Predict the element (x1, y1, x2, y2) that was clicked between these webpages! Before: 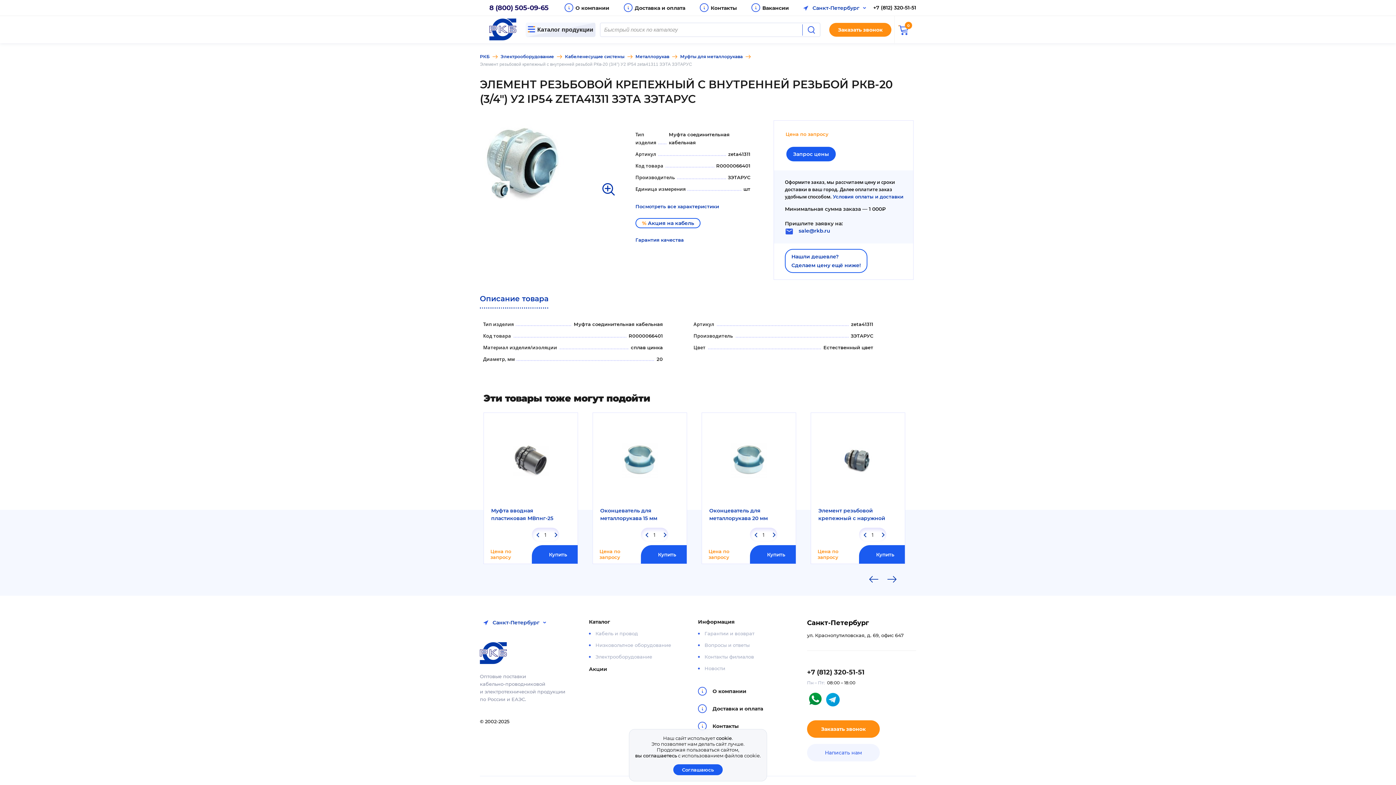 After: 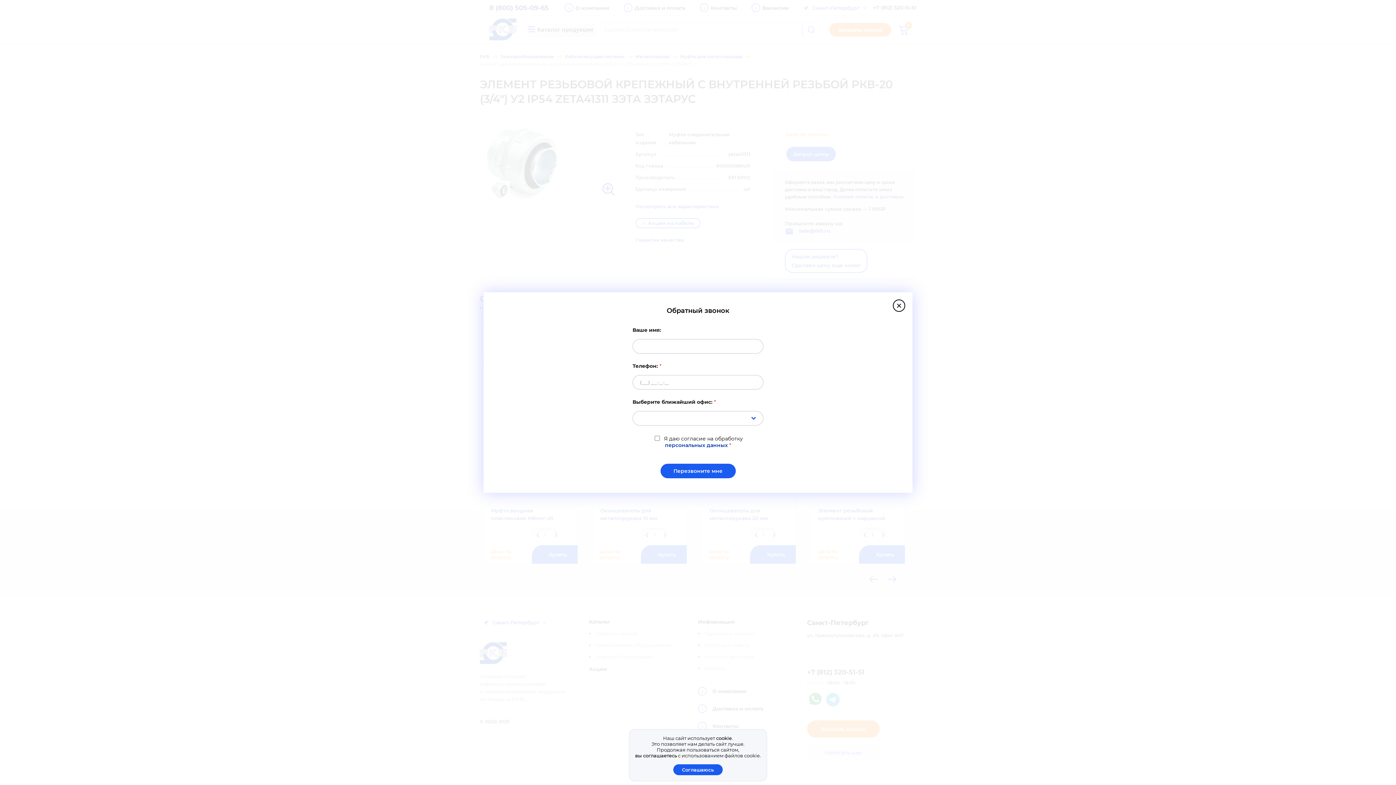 Action: bbox: (807, 720, 880, 738) label: Заказать звонок